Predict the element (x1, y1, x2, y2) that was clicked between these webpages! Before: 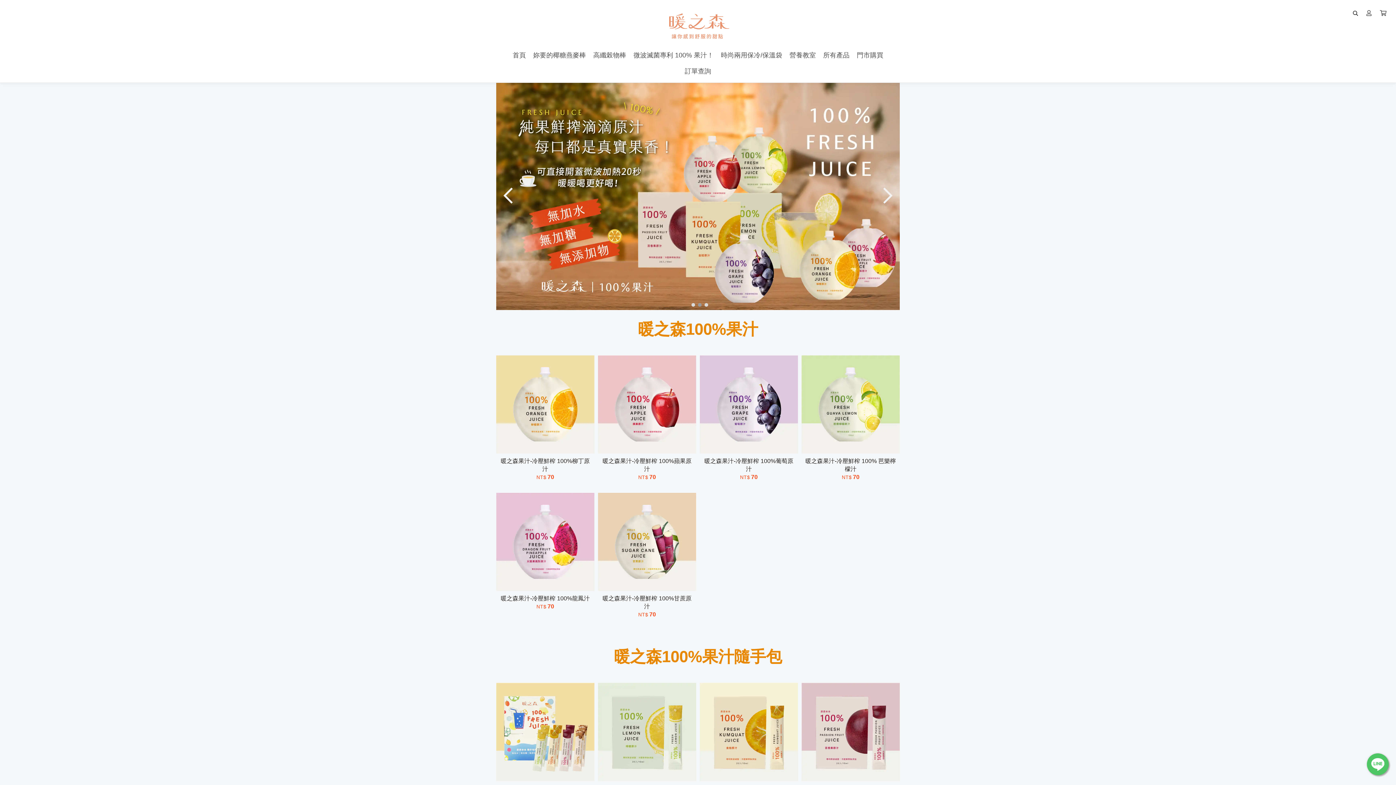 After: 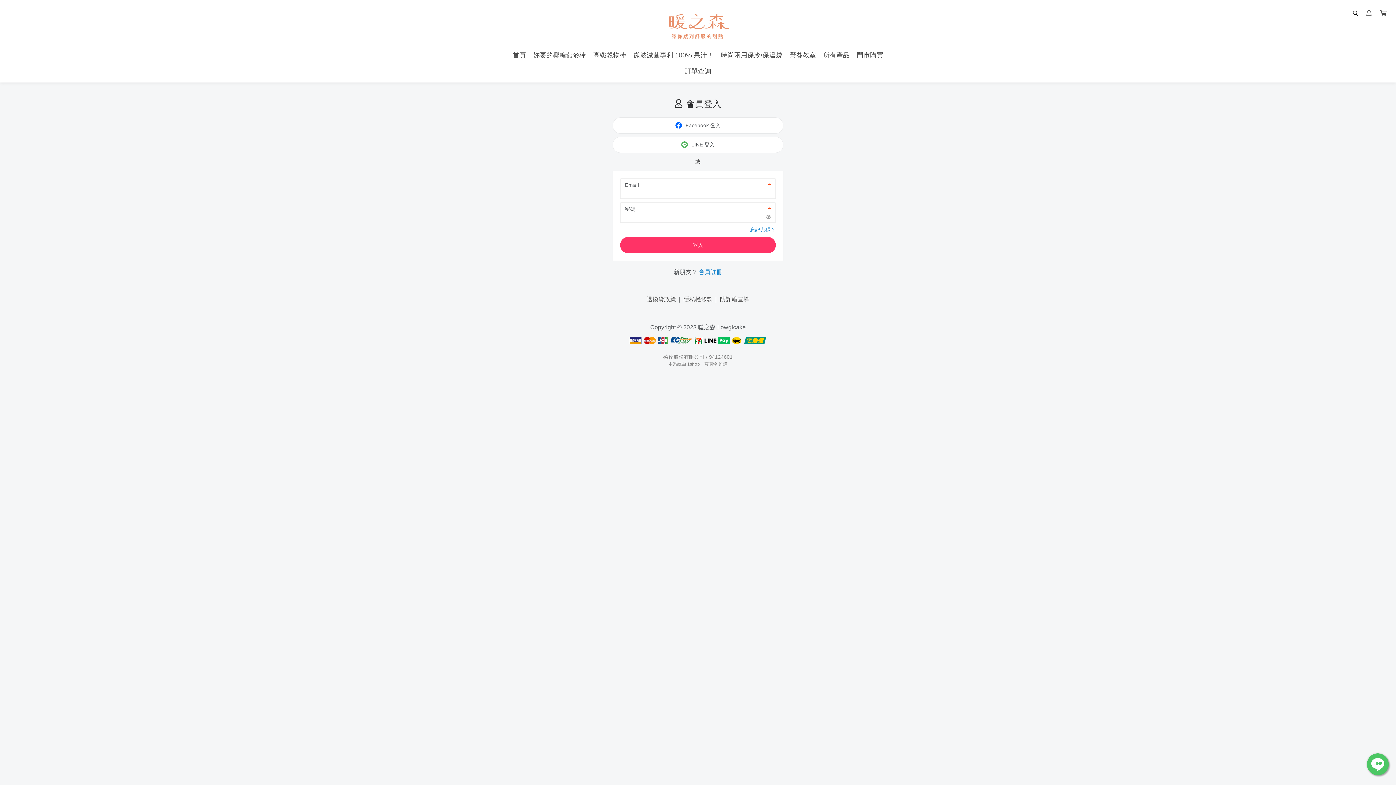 Action: bbox: (1363, 7, 1375, 19)